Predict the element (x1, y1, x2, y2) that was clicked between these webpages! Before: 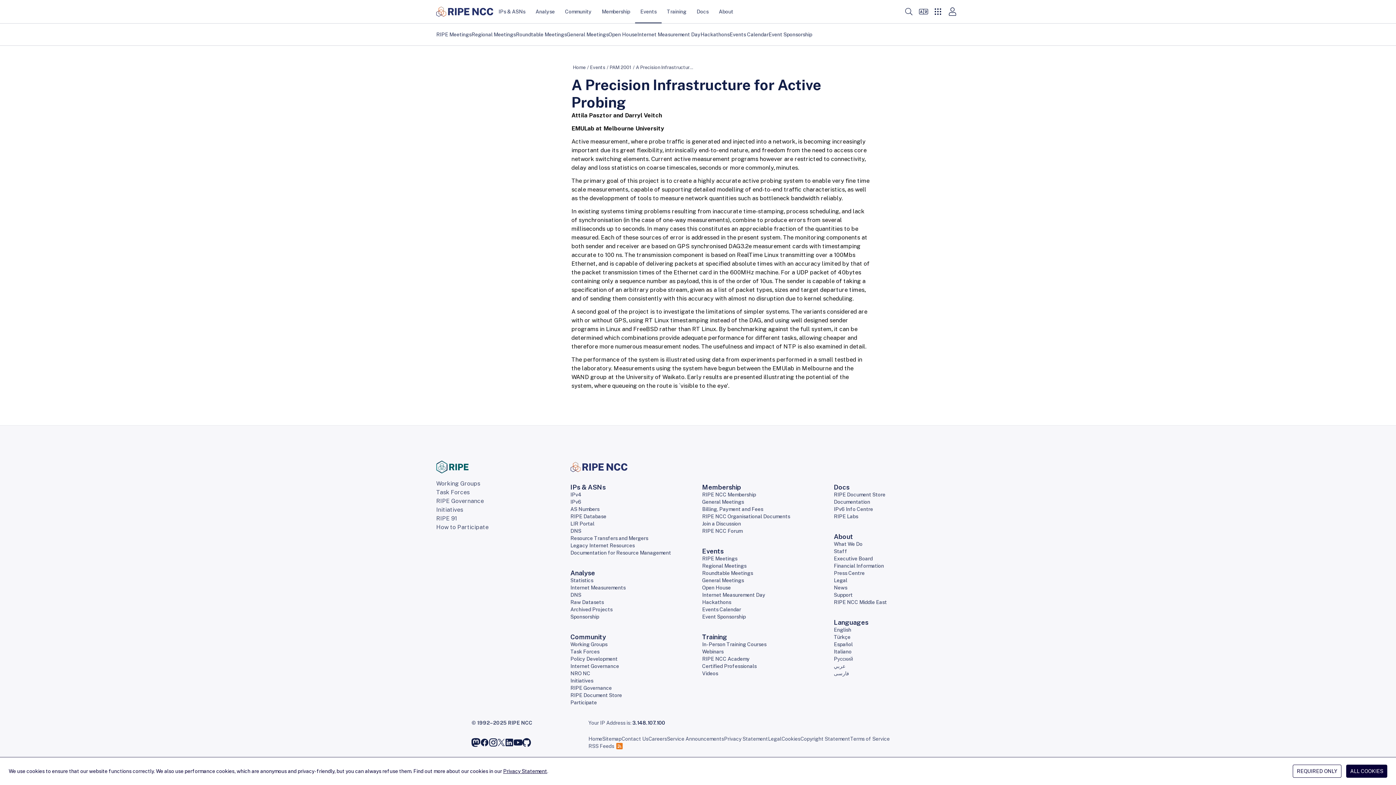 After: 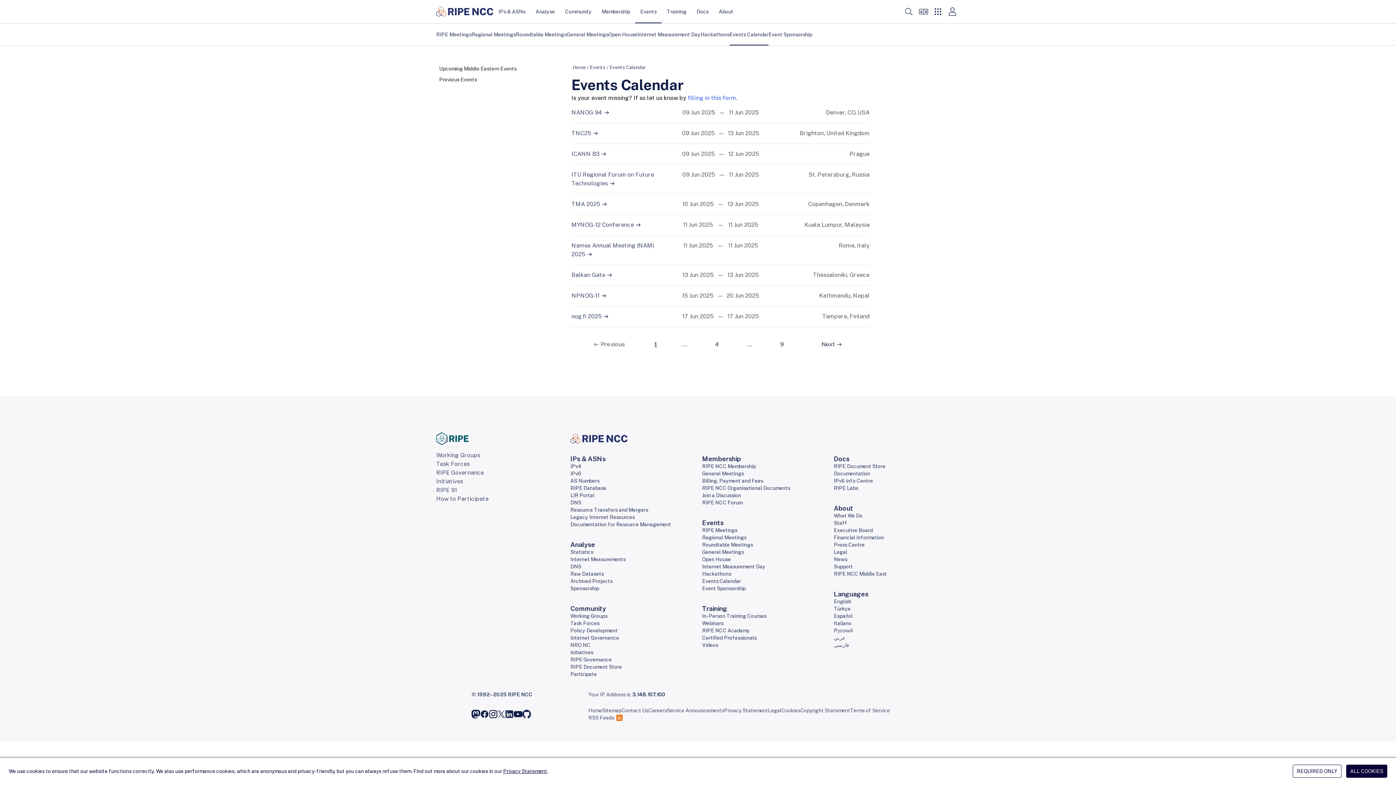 Action: label: Events Calendar bbox: (702, 606, 741, 612)